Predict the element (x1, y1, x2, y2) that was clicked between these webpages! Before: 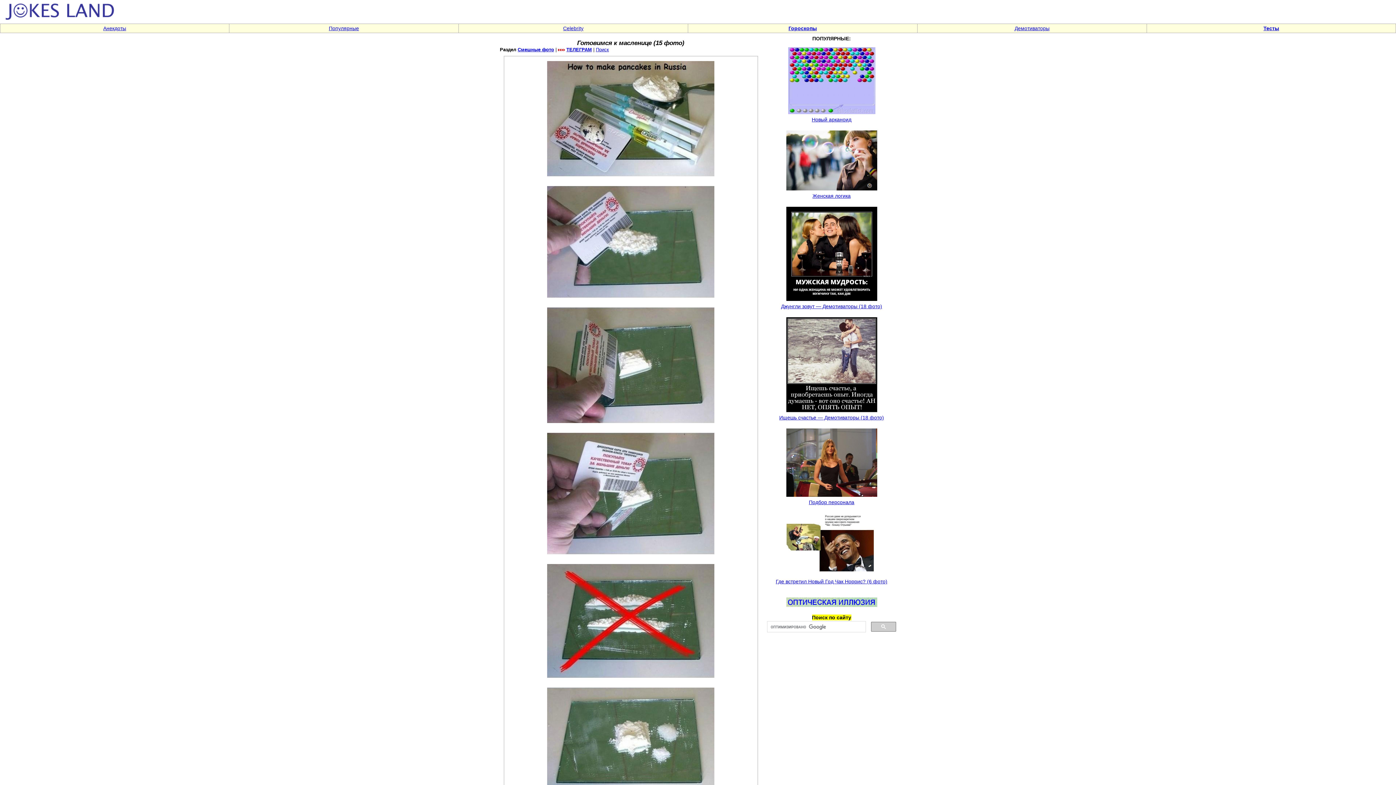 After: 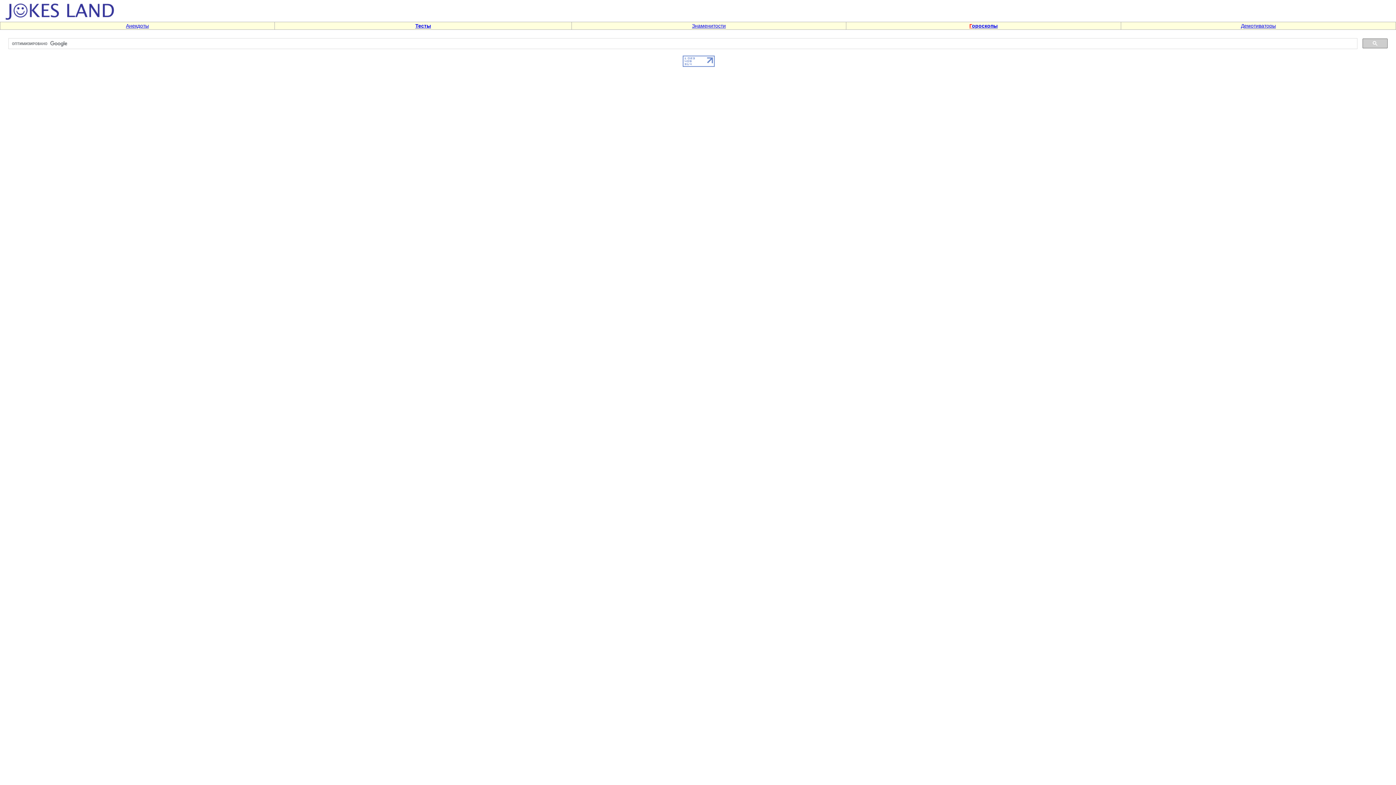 Action: label: Поиск bbox: (596, 46, 609, 52)